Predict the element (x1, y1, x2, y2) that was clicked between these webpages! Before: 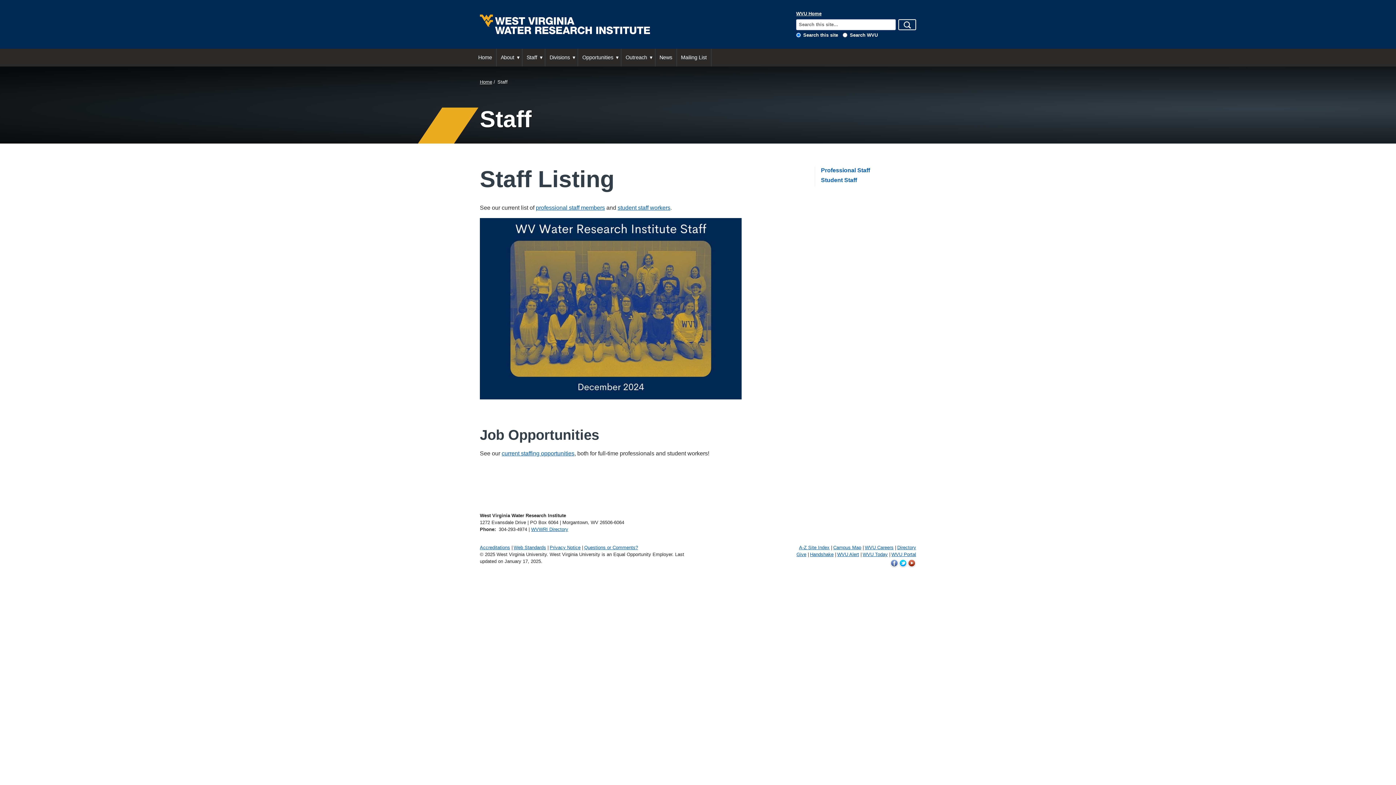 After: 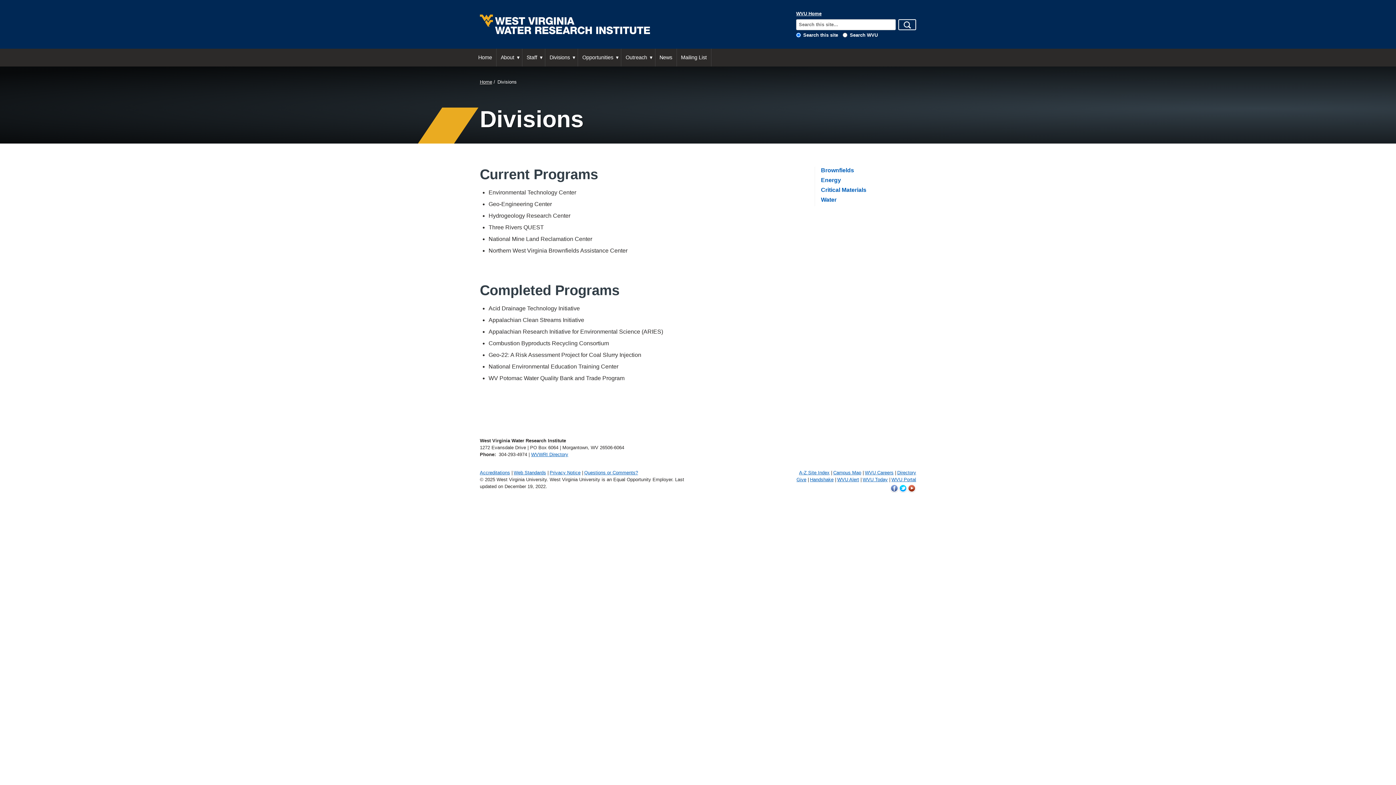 Action: label: Divisions bbox: (545, 48, 577, 66)